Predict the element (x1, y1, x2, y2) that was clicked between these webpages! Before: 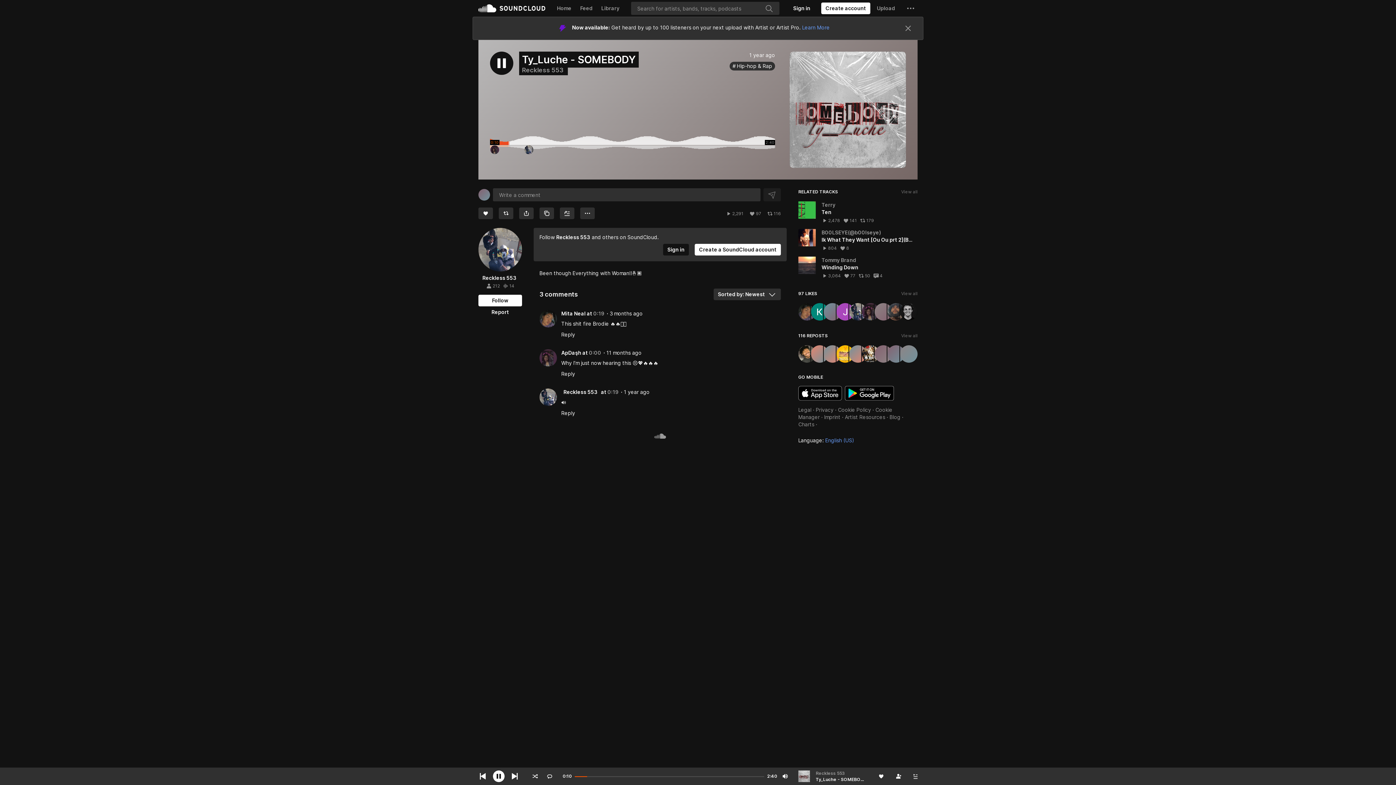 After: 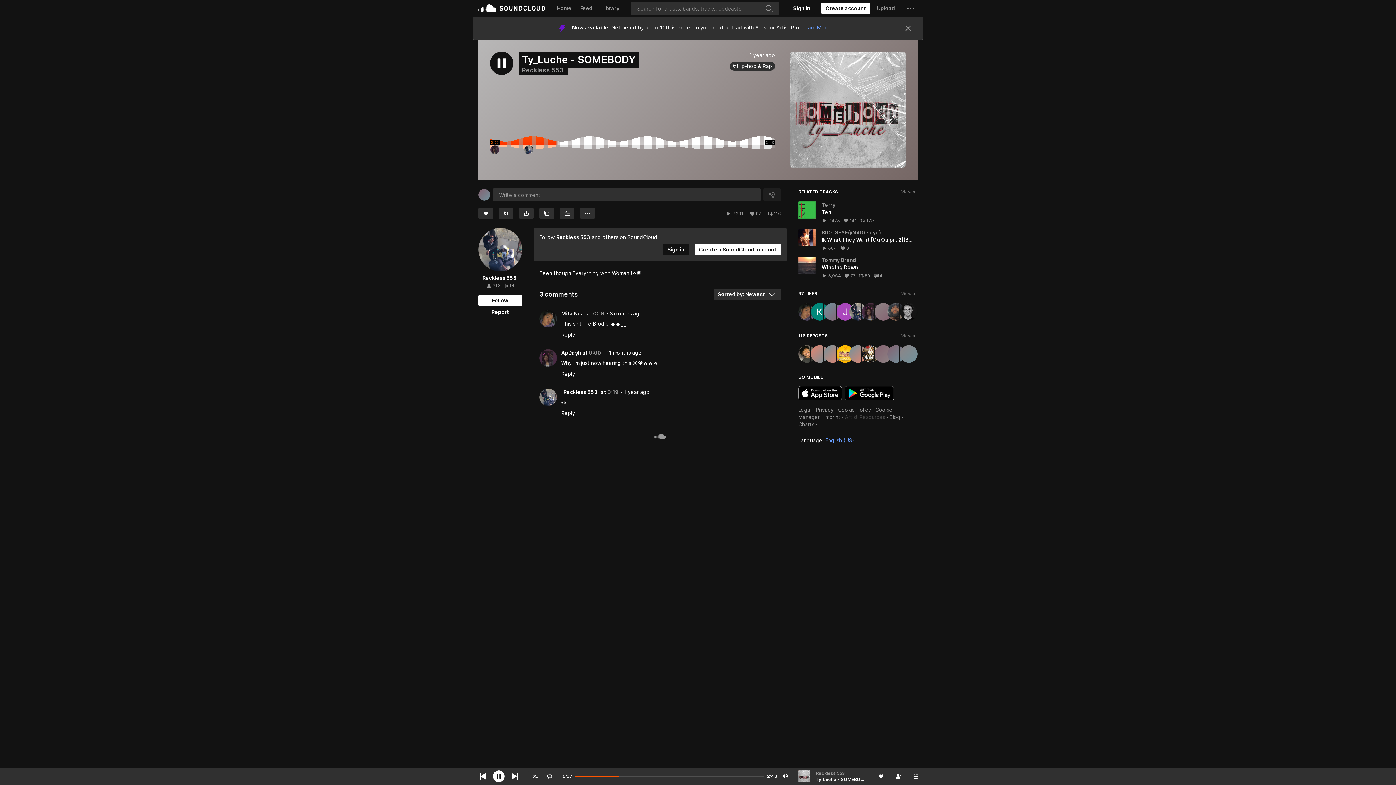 Action: label: Artist Resources bbox: (845, 172, 885, 178)